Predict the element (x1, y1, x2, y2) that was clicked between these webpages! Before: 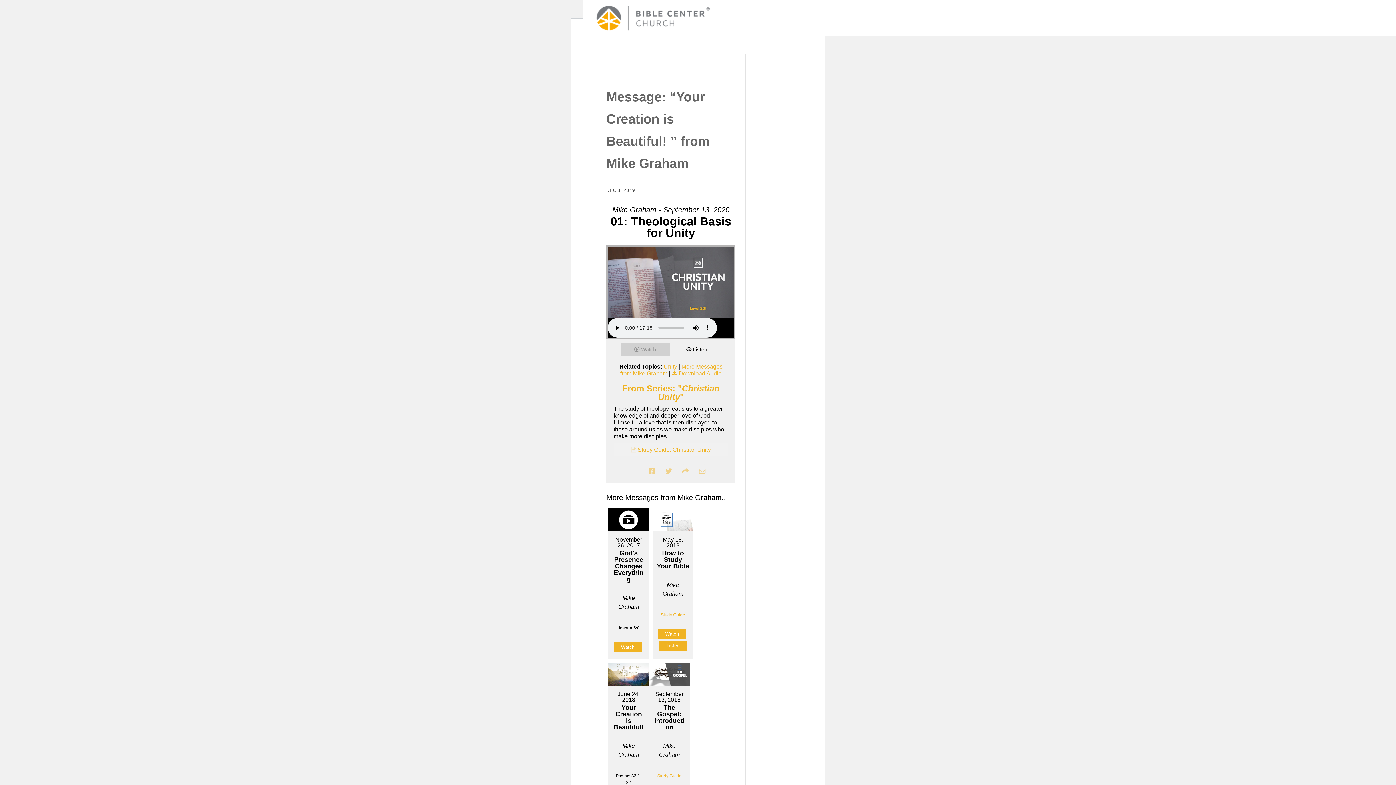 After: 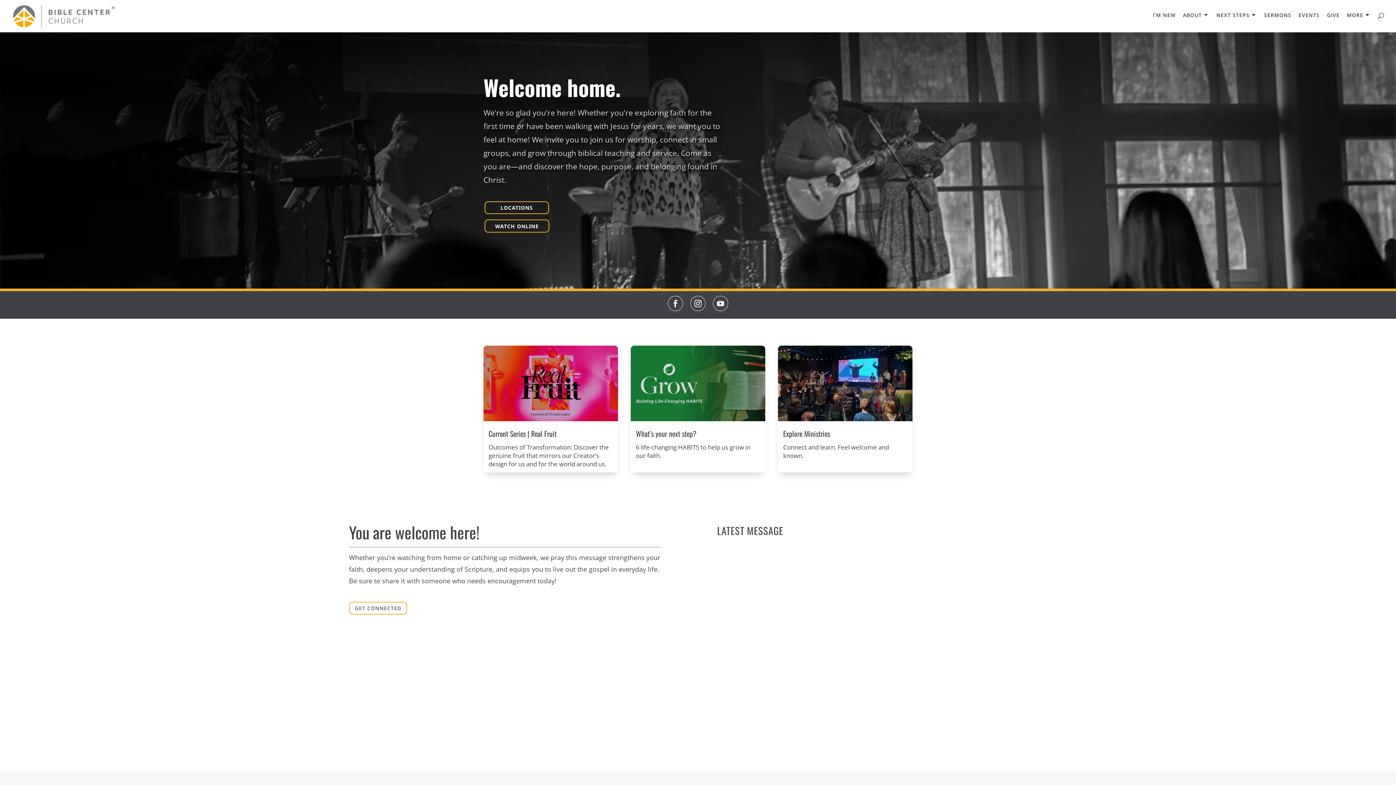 Action: bbox: (596, 13, 711, 21)